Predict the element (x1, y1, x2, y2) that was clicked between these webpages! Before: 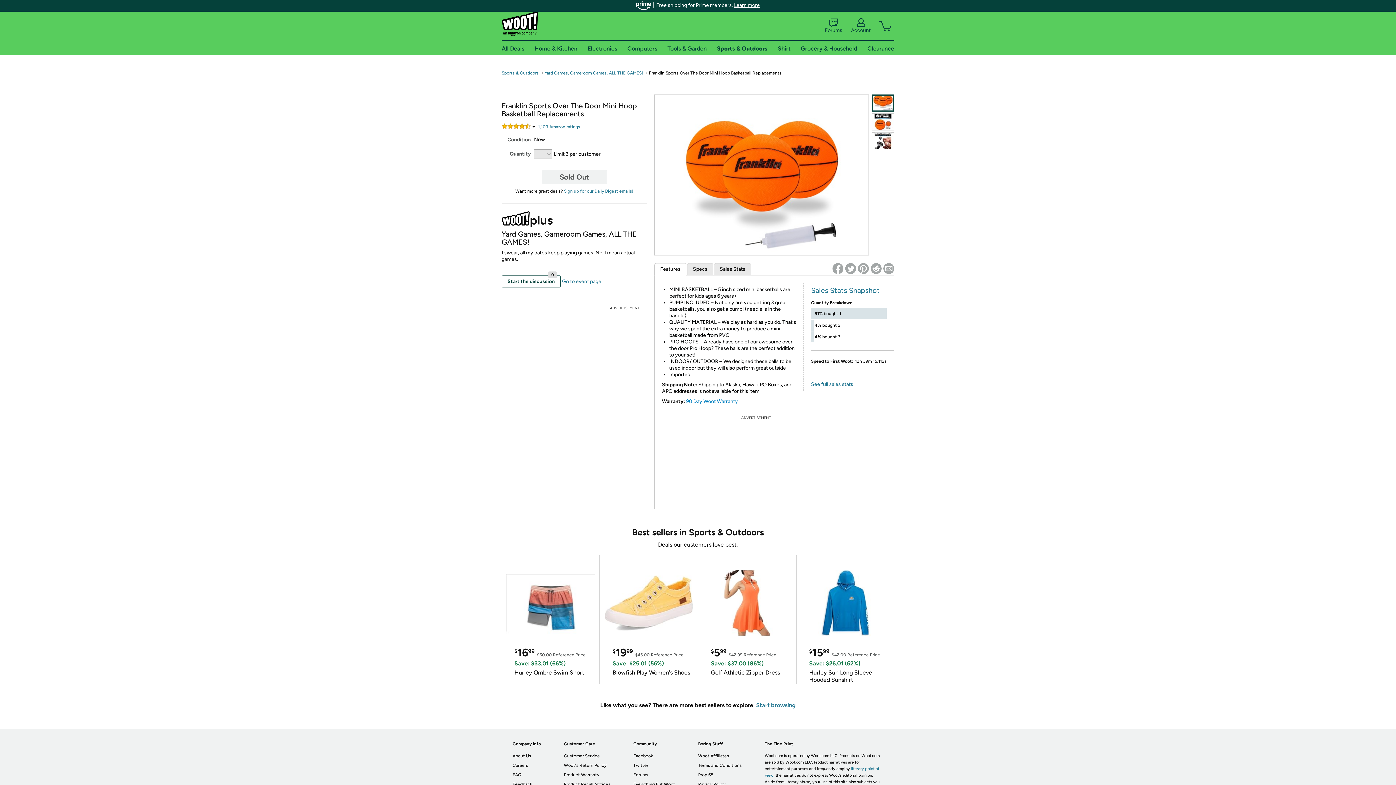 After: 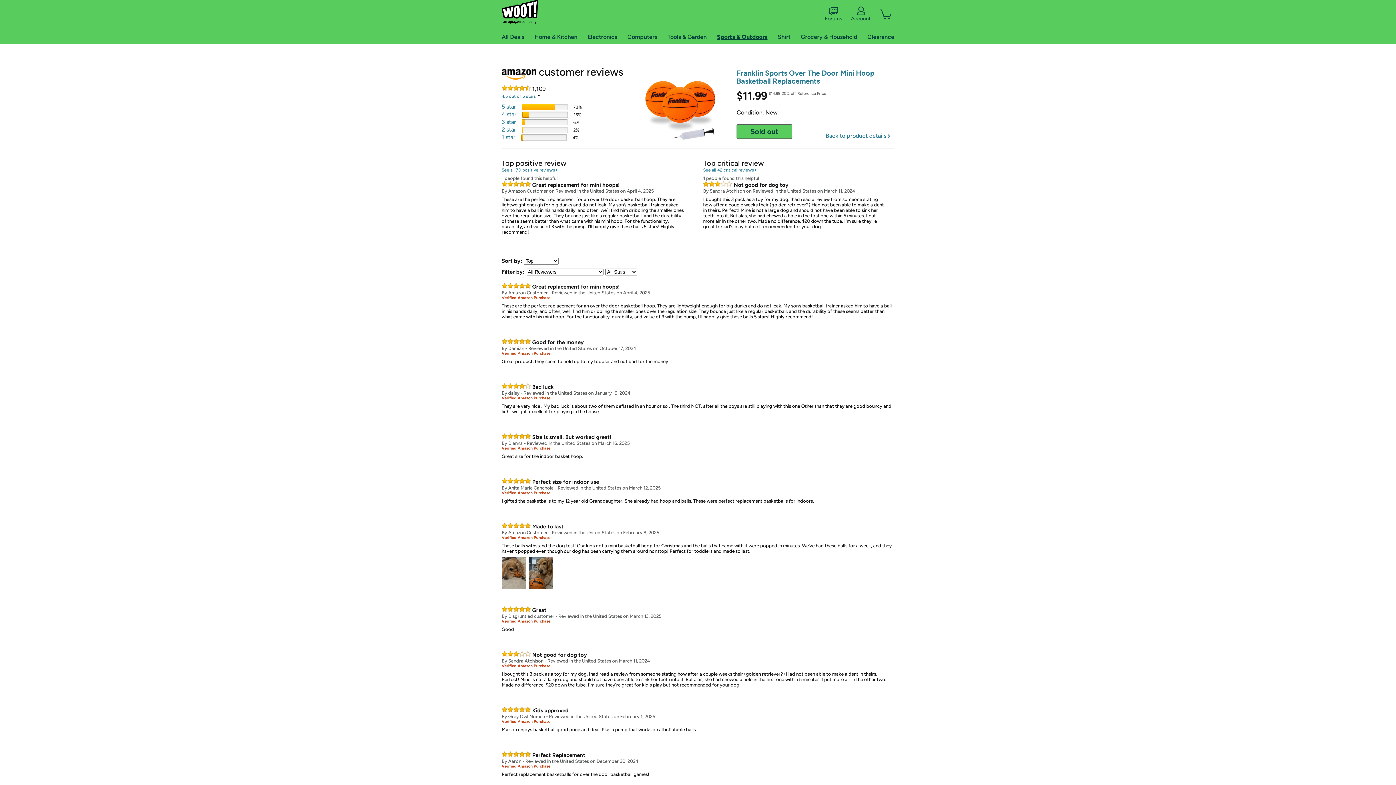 Action: label: 1,109 Amazon ratings bbox: (538, 124, 580, 129)